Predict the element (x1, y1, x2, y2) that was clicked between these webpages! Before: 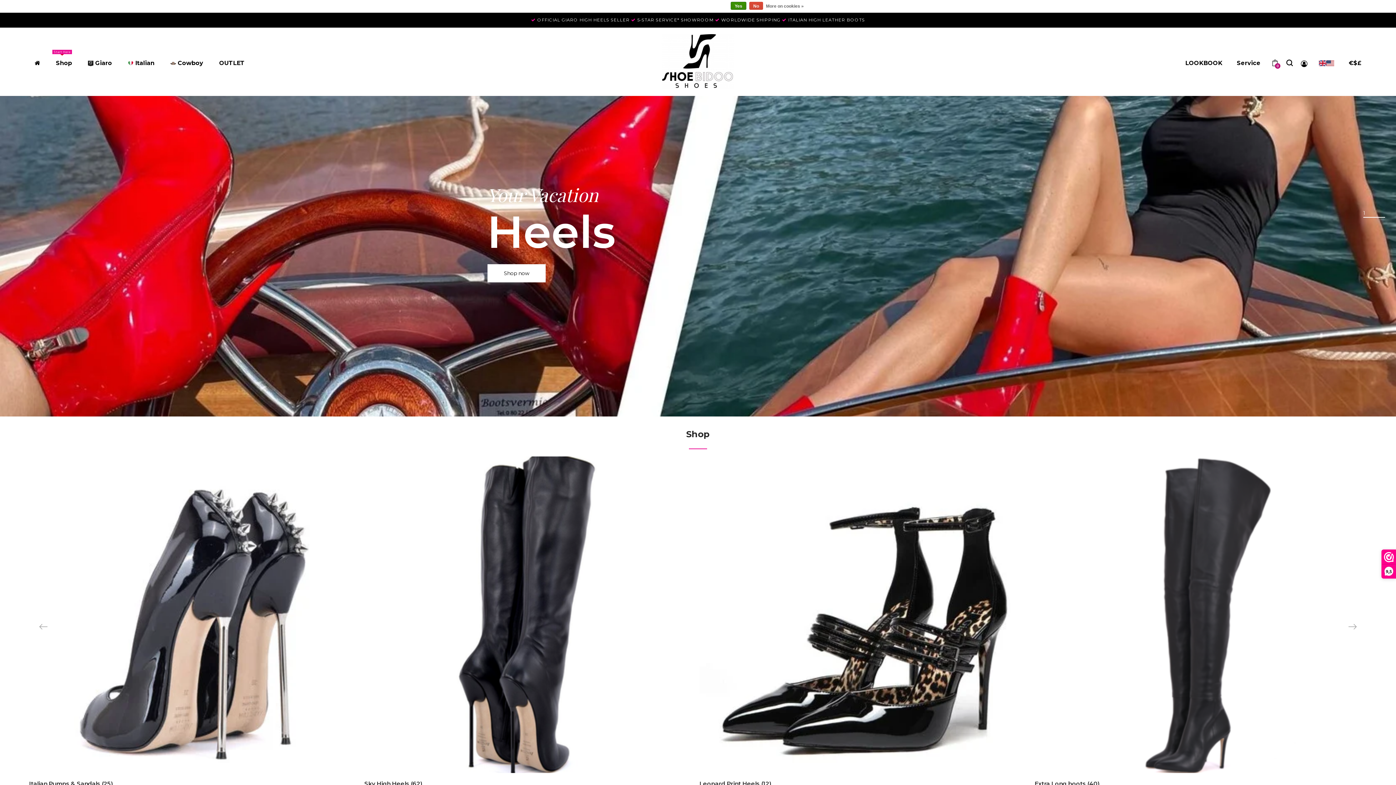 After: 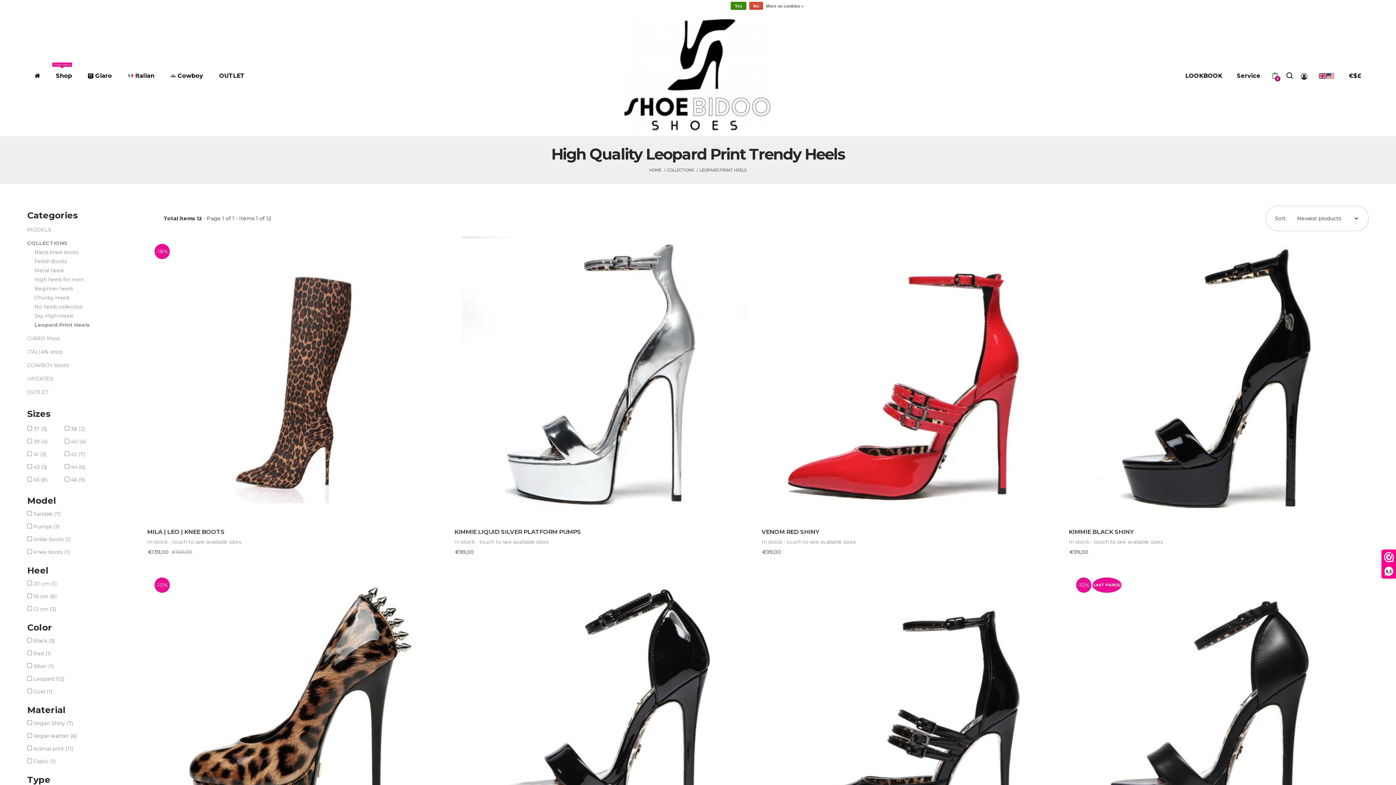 Action: bbox: (699, 456, 1033, 773)